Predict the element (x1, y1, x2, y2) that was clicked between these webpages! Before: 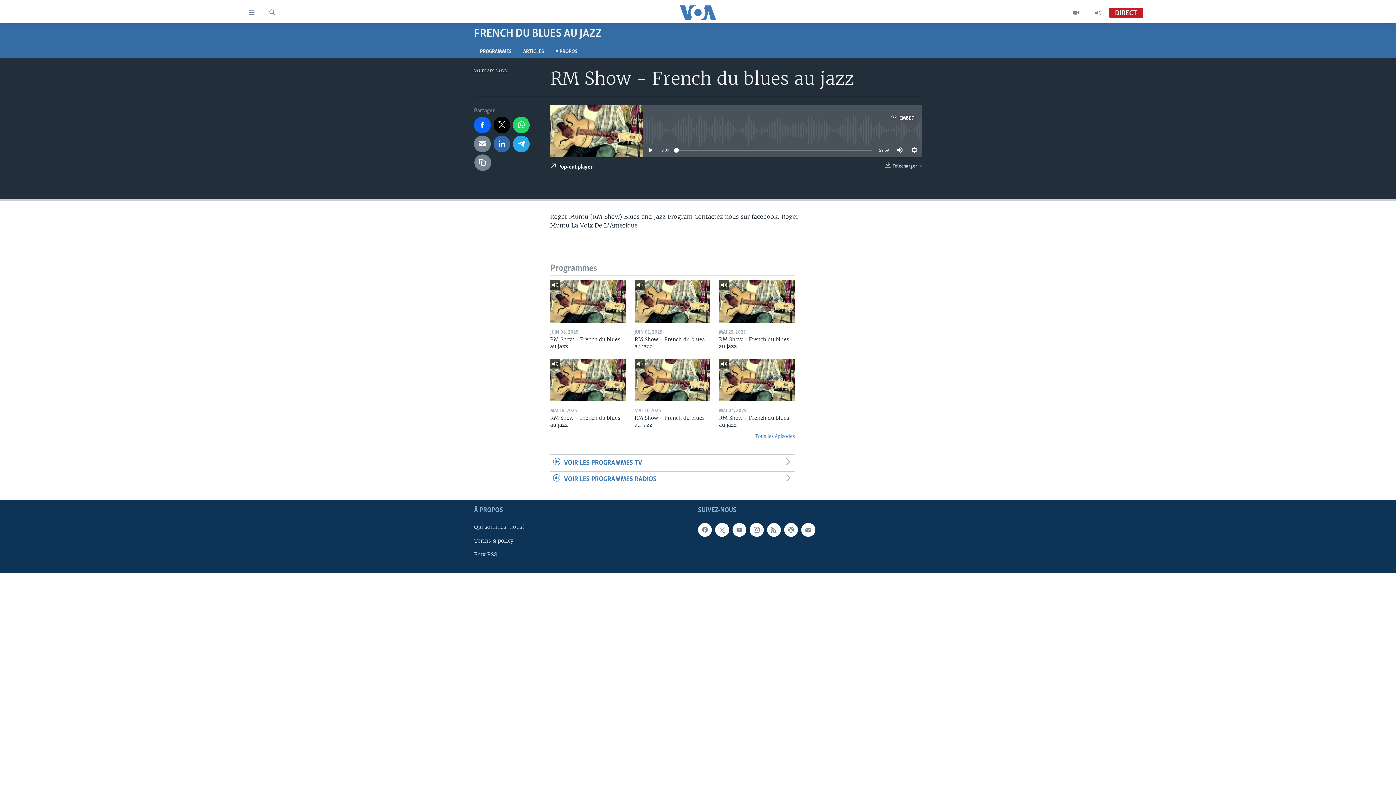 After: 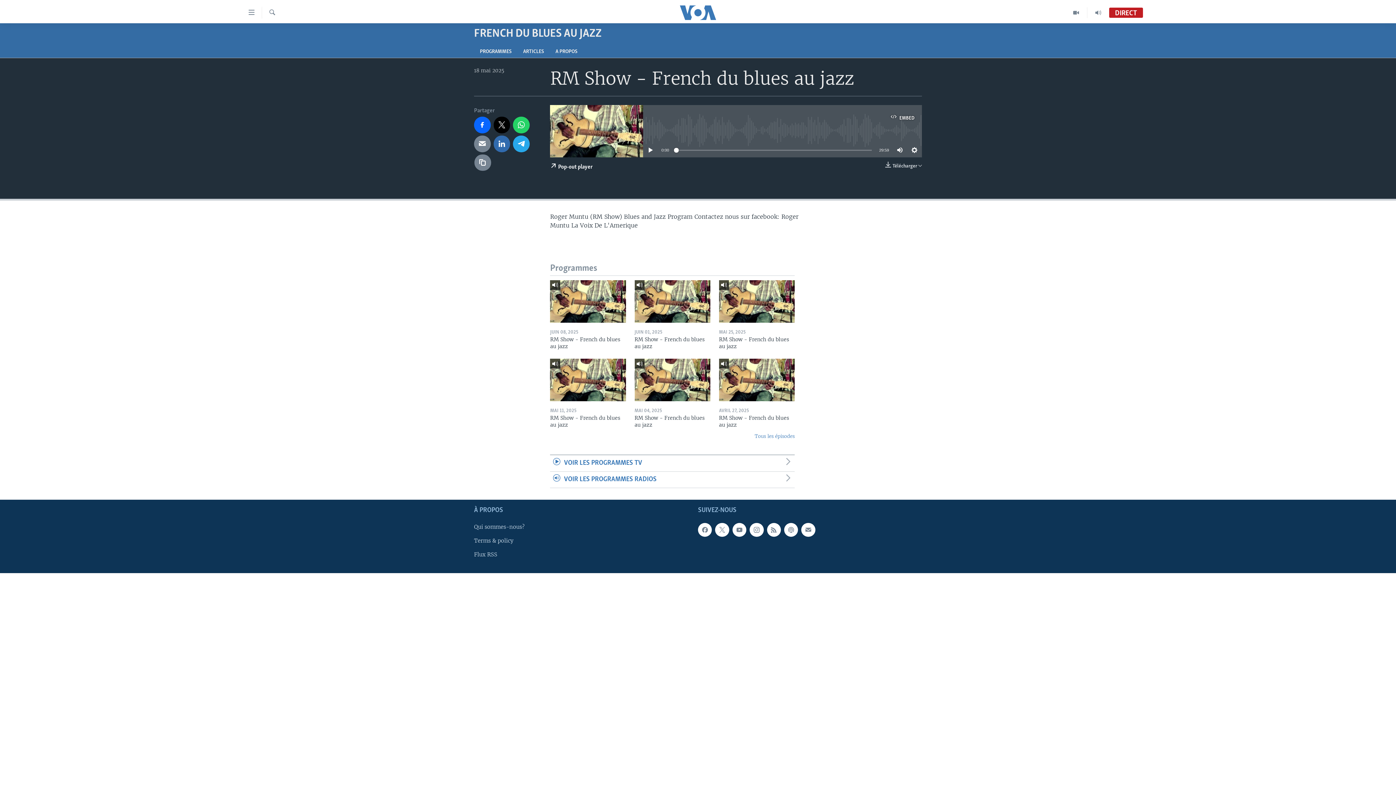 Action: bbox: (550, 358, 626, 401)